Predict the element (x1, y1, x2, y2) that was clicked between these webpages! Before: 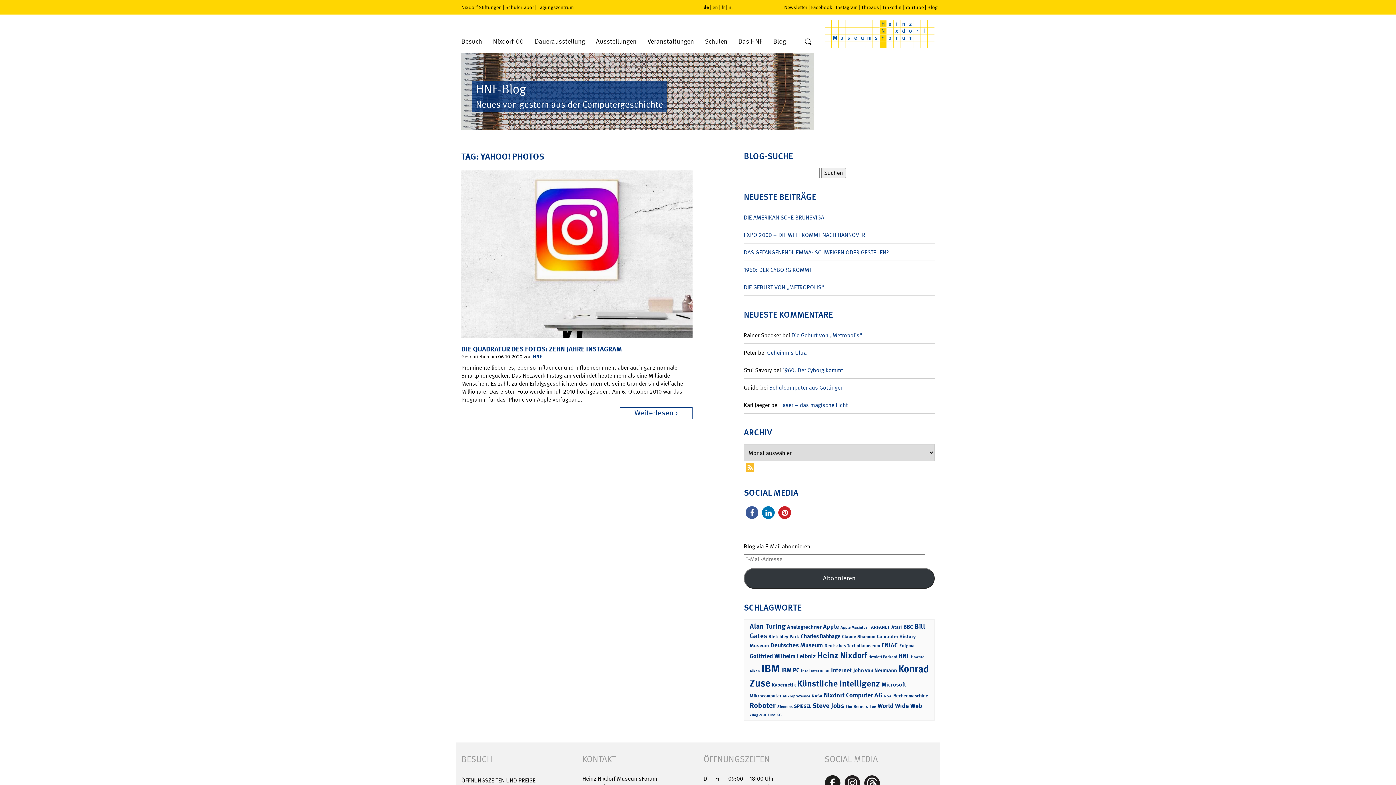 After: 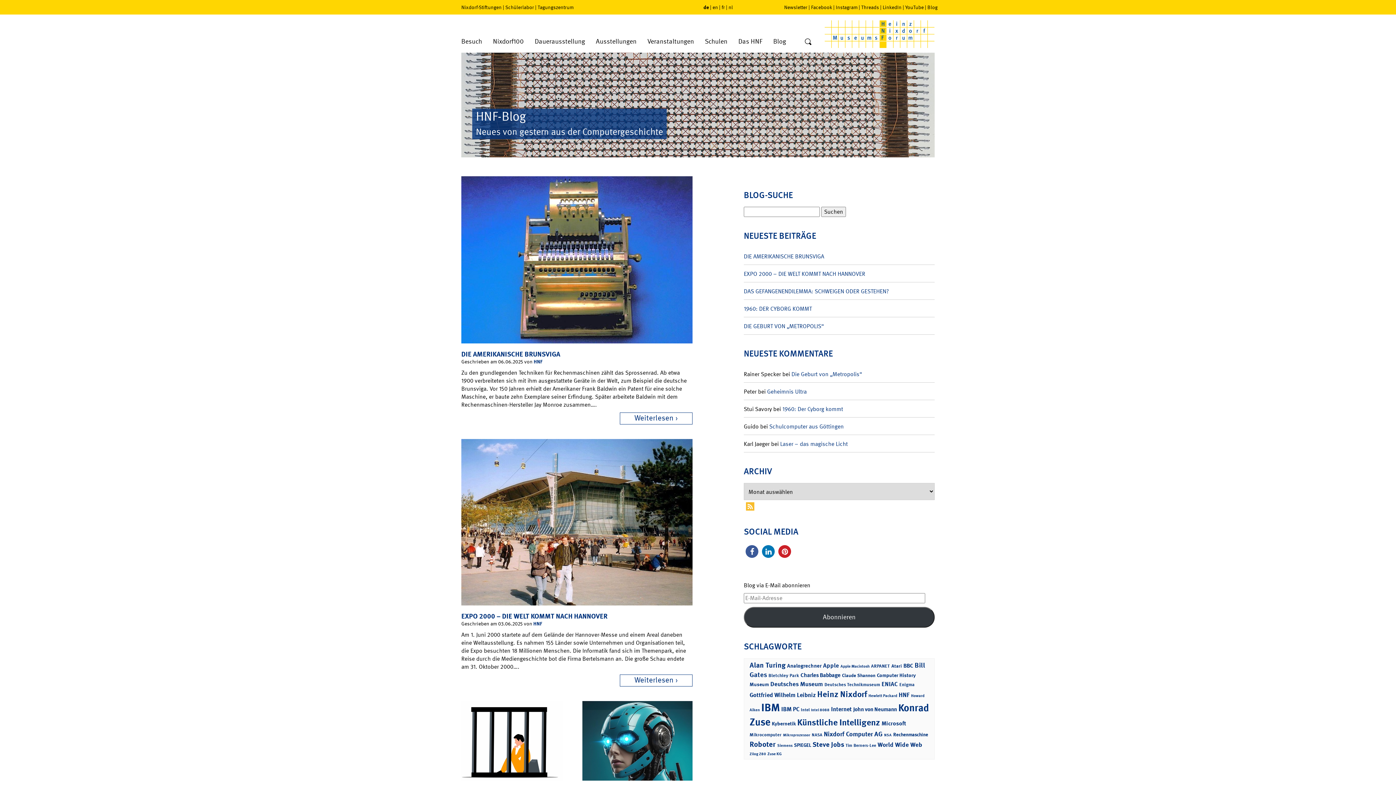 Action: label: Blog bbox: (768, 34, 791, 52)